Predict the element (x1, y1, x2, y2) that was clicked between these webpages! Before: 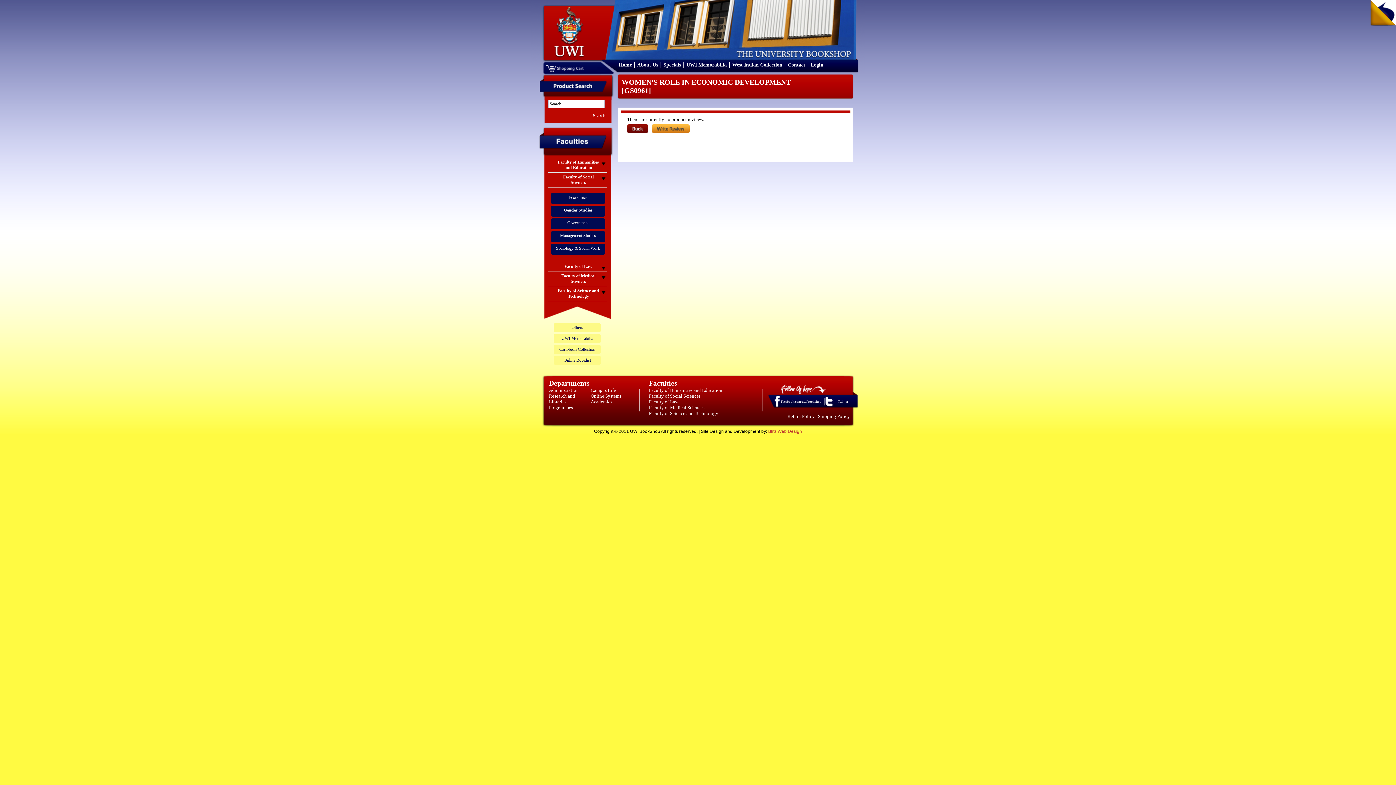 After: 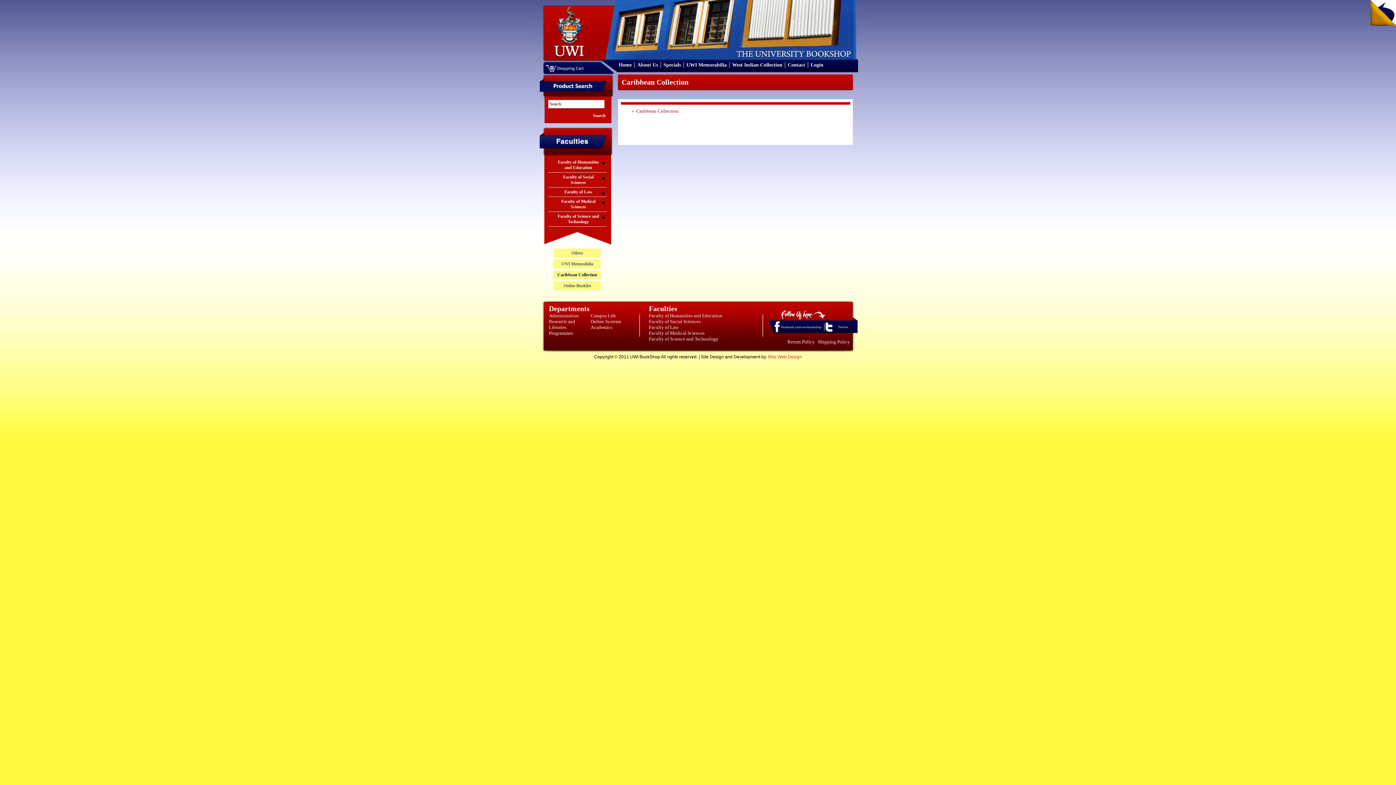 Action: label: Caribbean Collection bbox: (559, 346, 595, 352)